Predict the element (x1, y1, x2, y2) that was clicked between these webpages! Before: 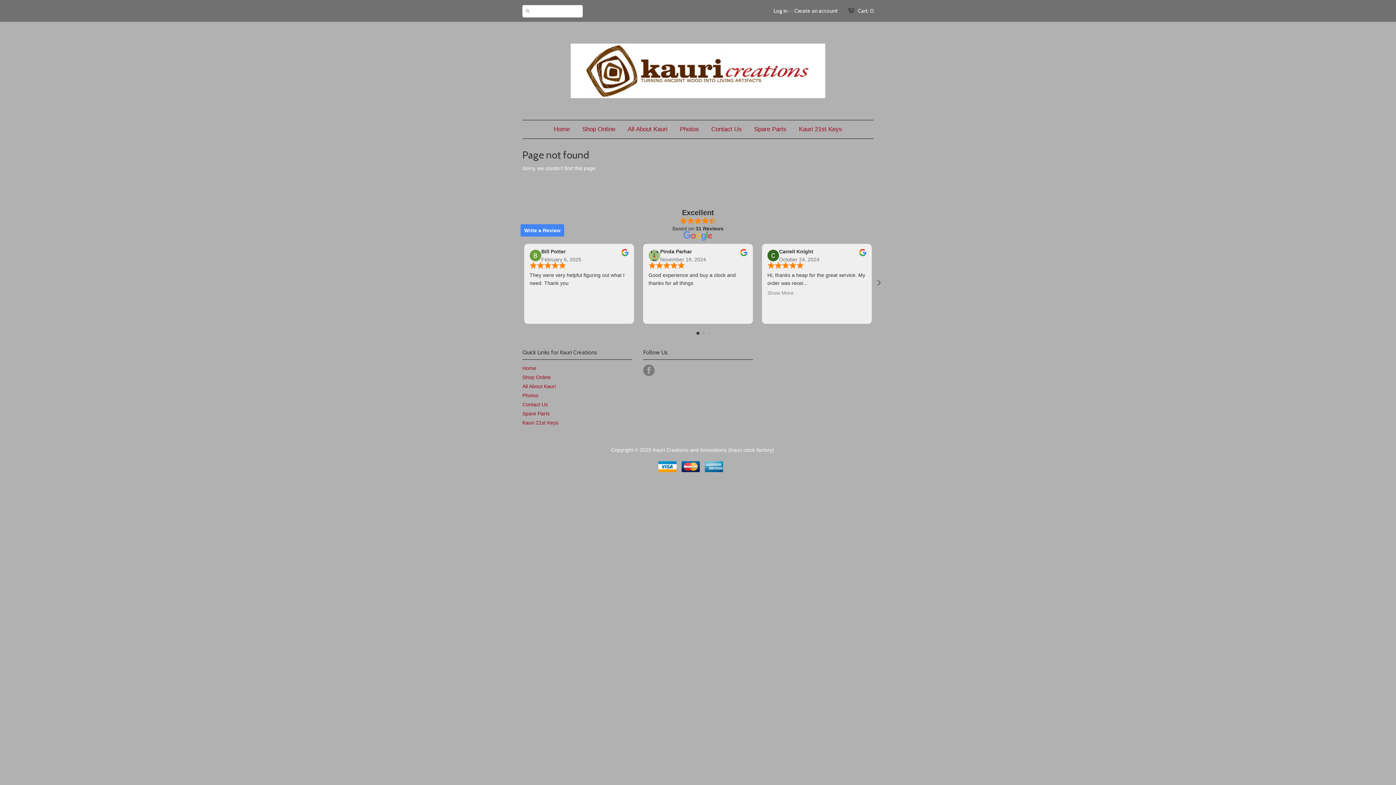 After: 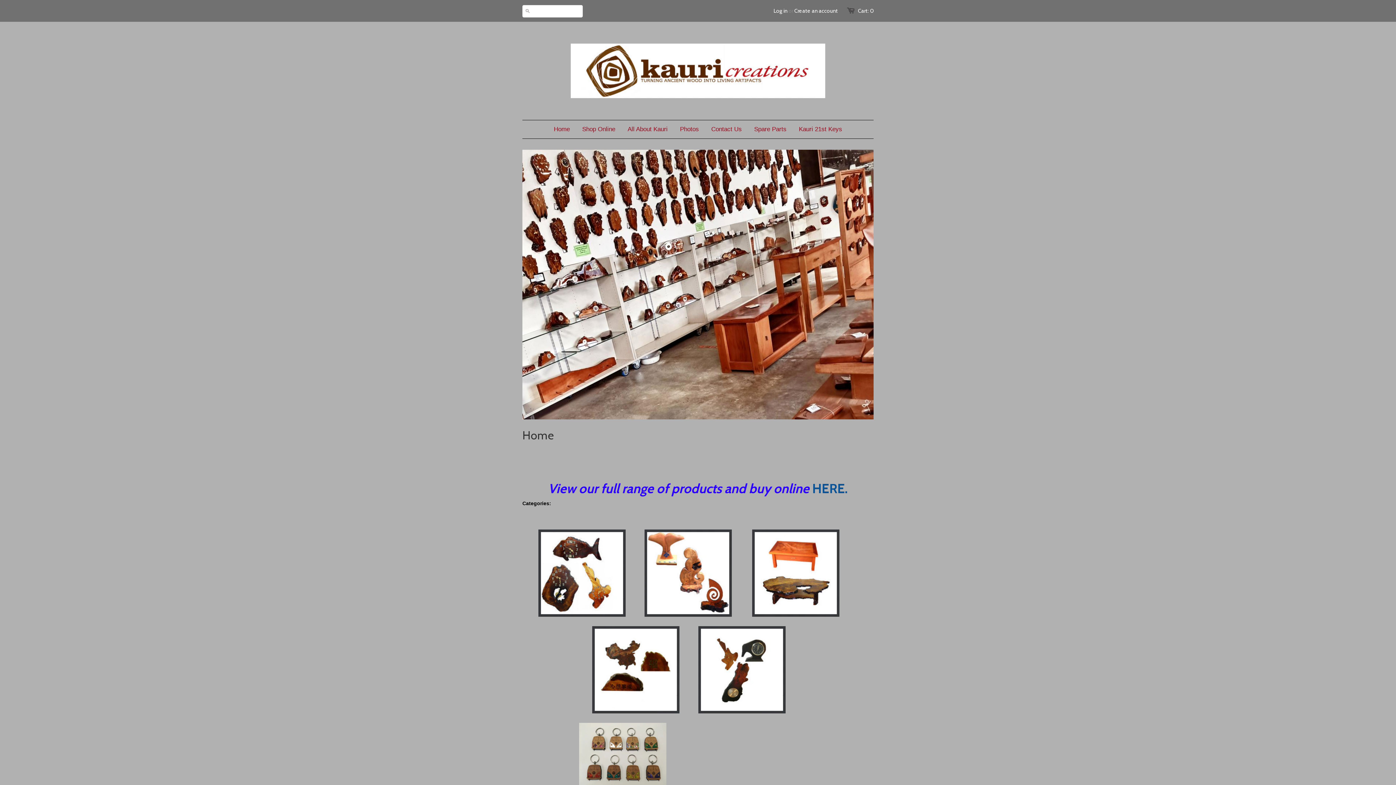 Action: bbox: (548, 120, 575, 138) label: Home